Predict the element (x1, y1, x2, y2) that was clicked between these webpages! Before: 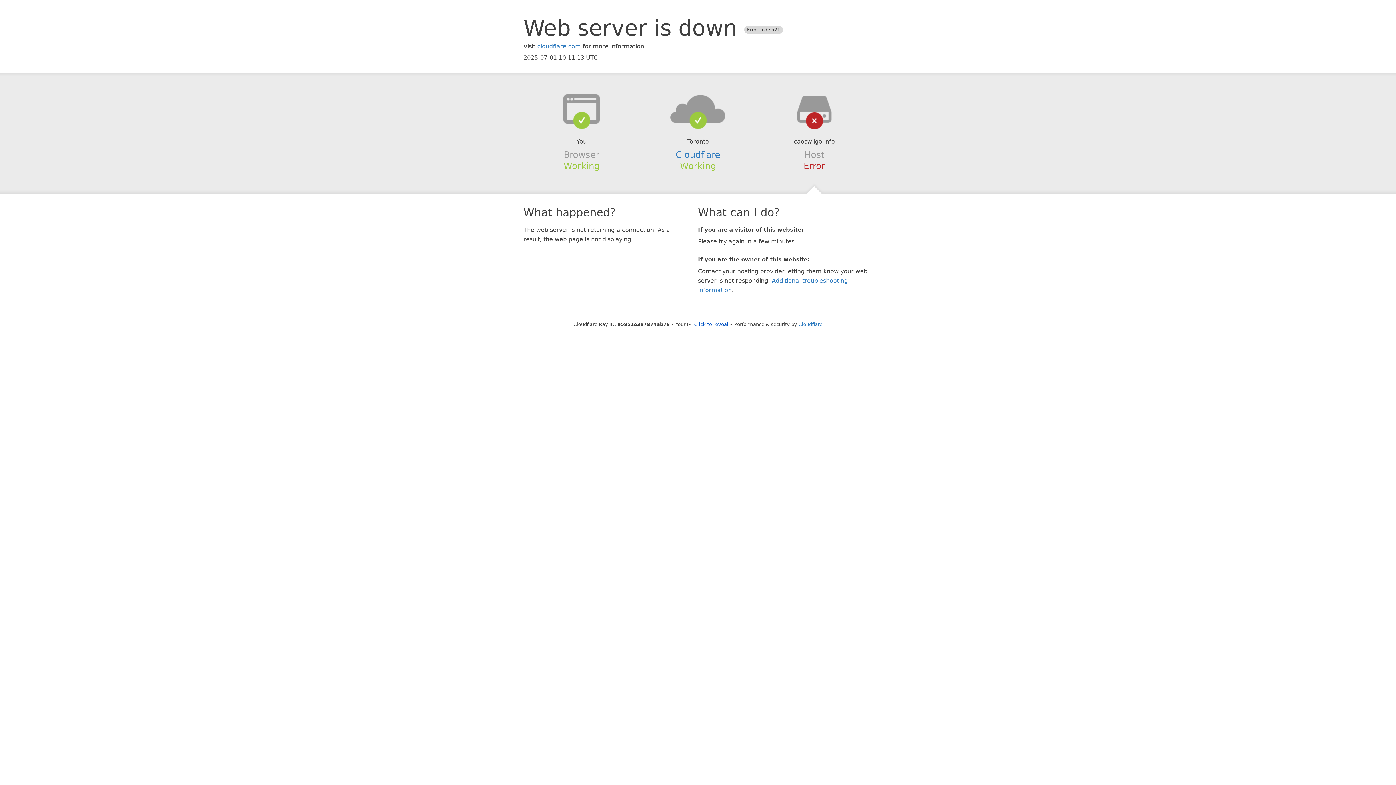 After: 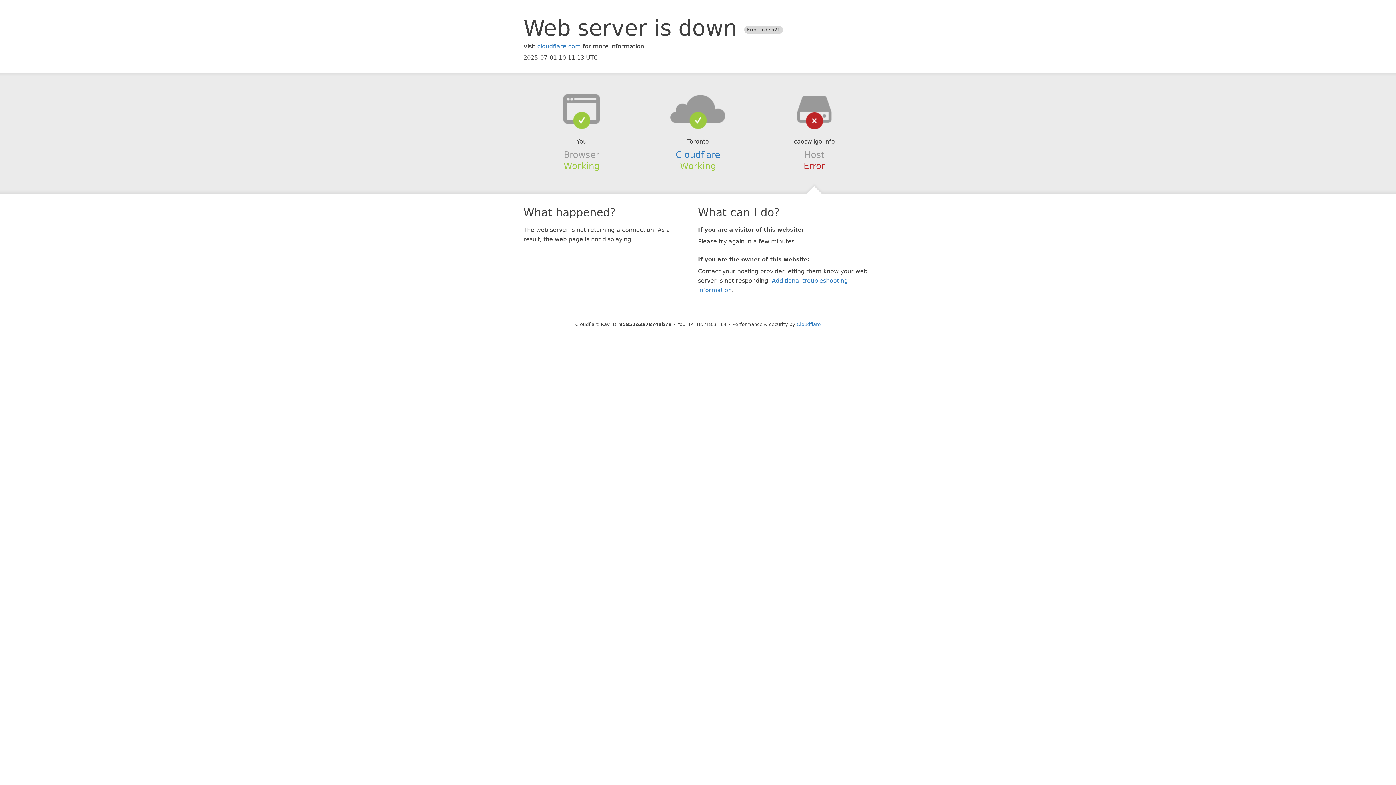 Action: bbox: (694, 321, 728, 327) label: Click to reveal